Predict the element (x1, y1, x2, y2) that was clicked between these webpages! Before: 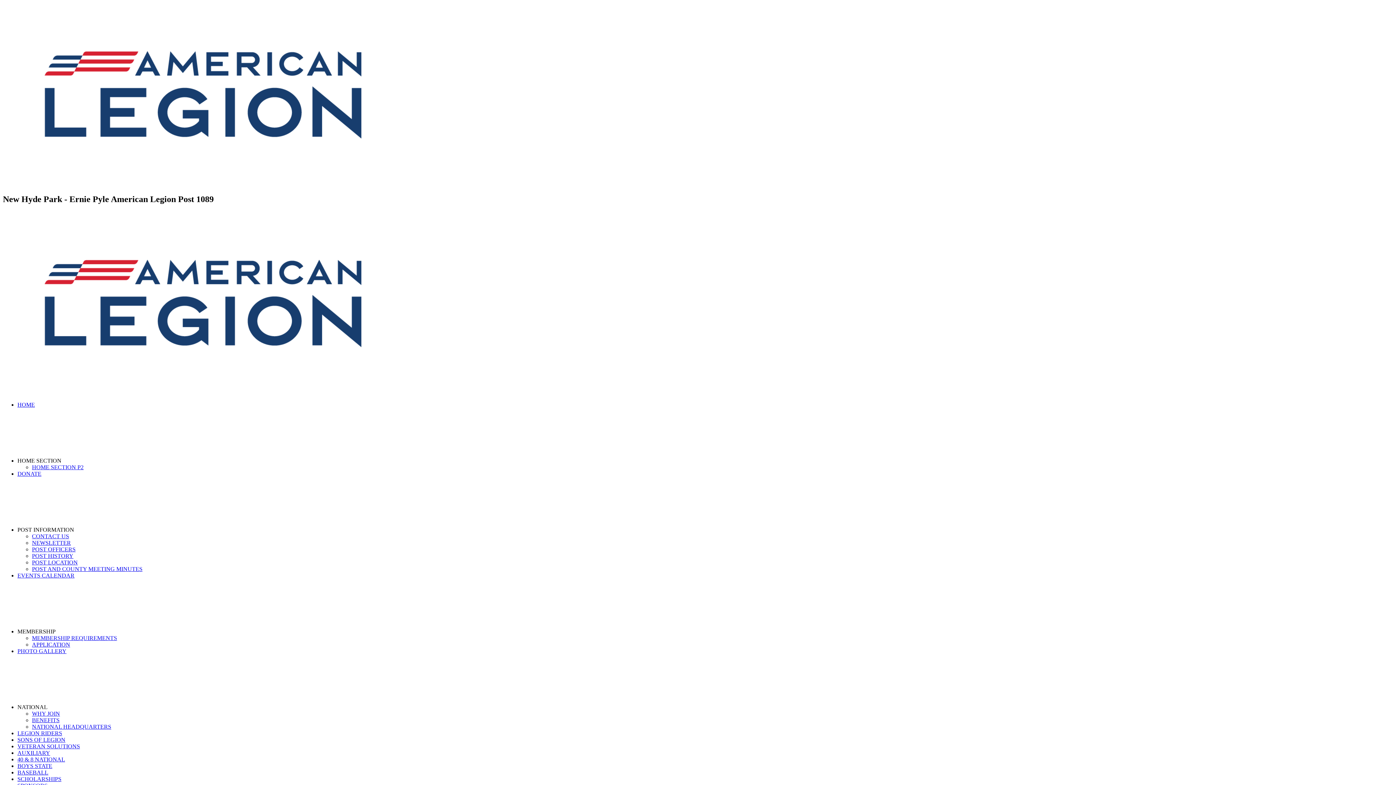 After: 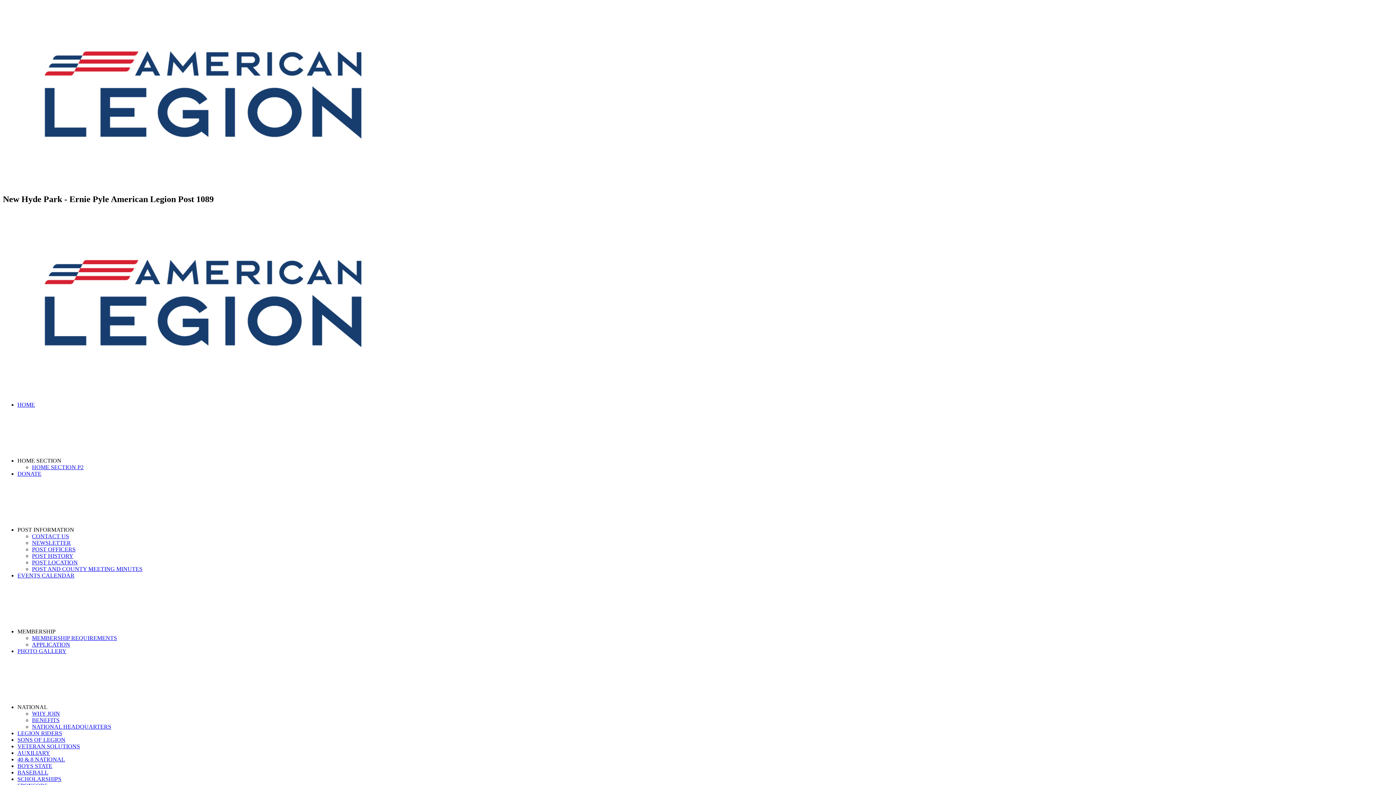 Action: bbox: (32, 559, 77, 565) label: POST LOCATION